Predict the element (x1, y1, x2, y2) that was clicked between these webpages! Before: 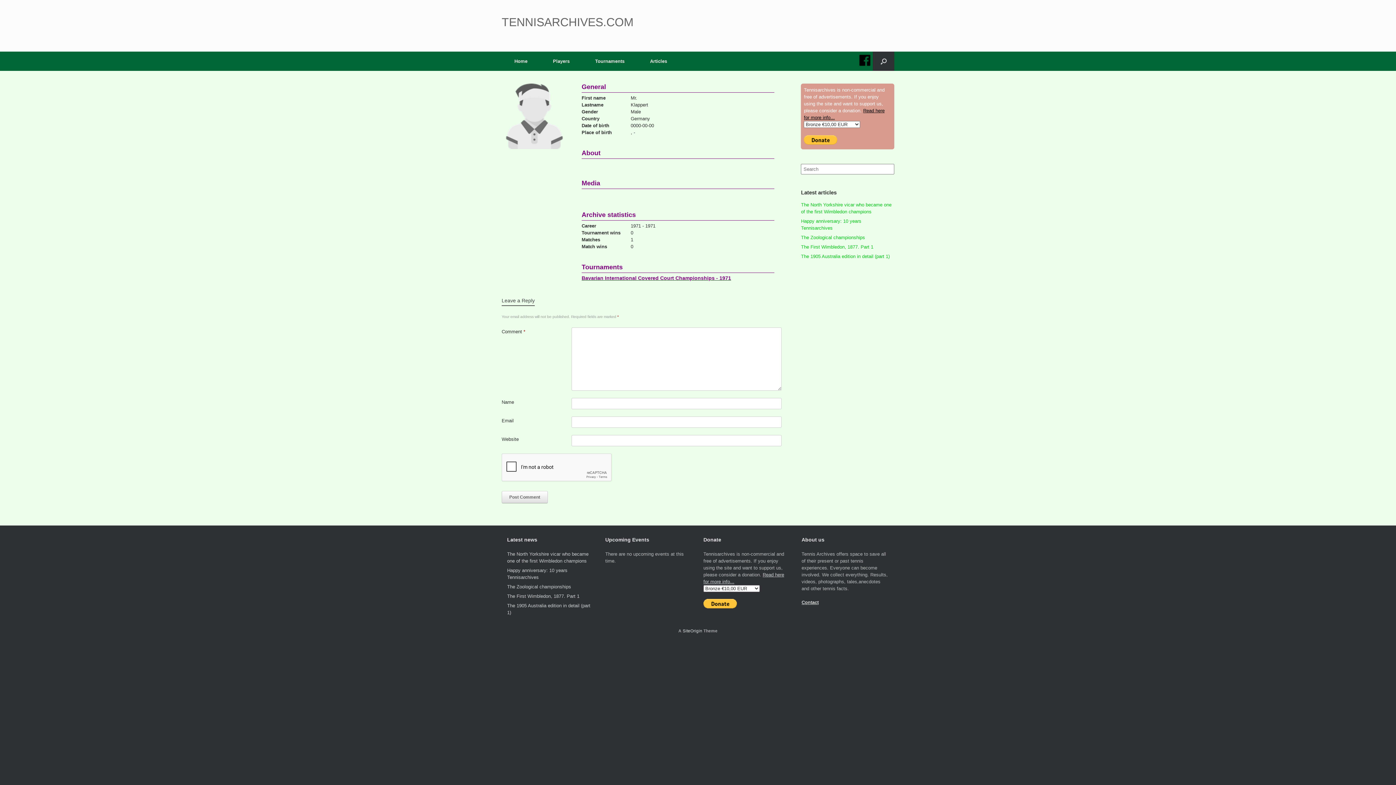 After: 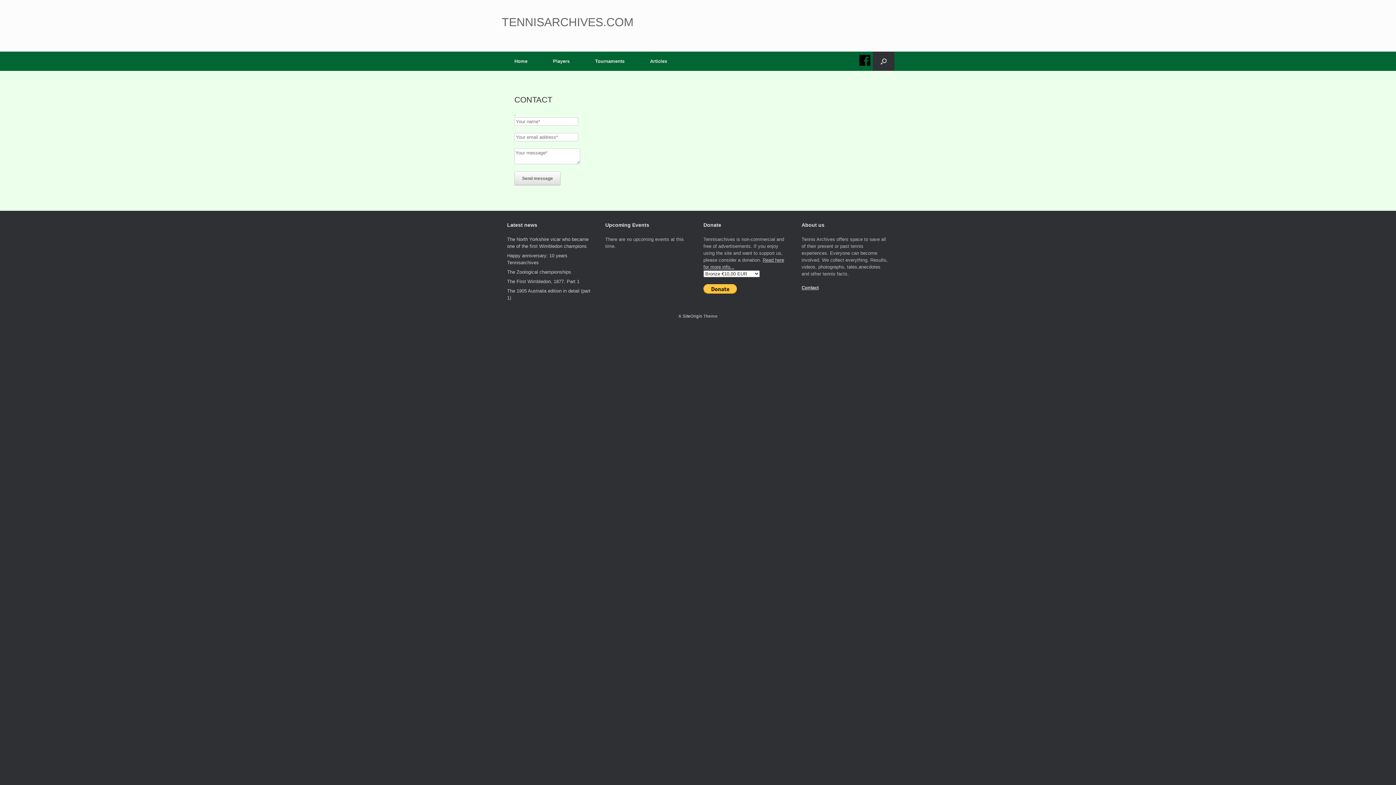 Action: label: Contact bbox: (801, 600, 818, 605)